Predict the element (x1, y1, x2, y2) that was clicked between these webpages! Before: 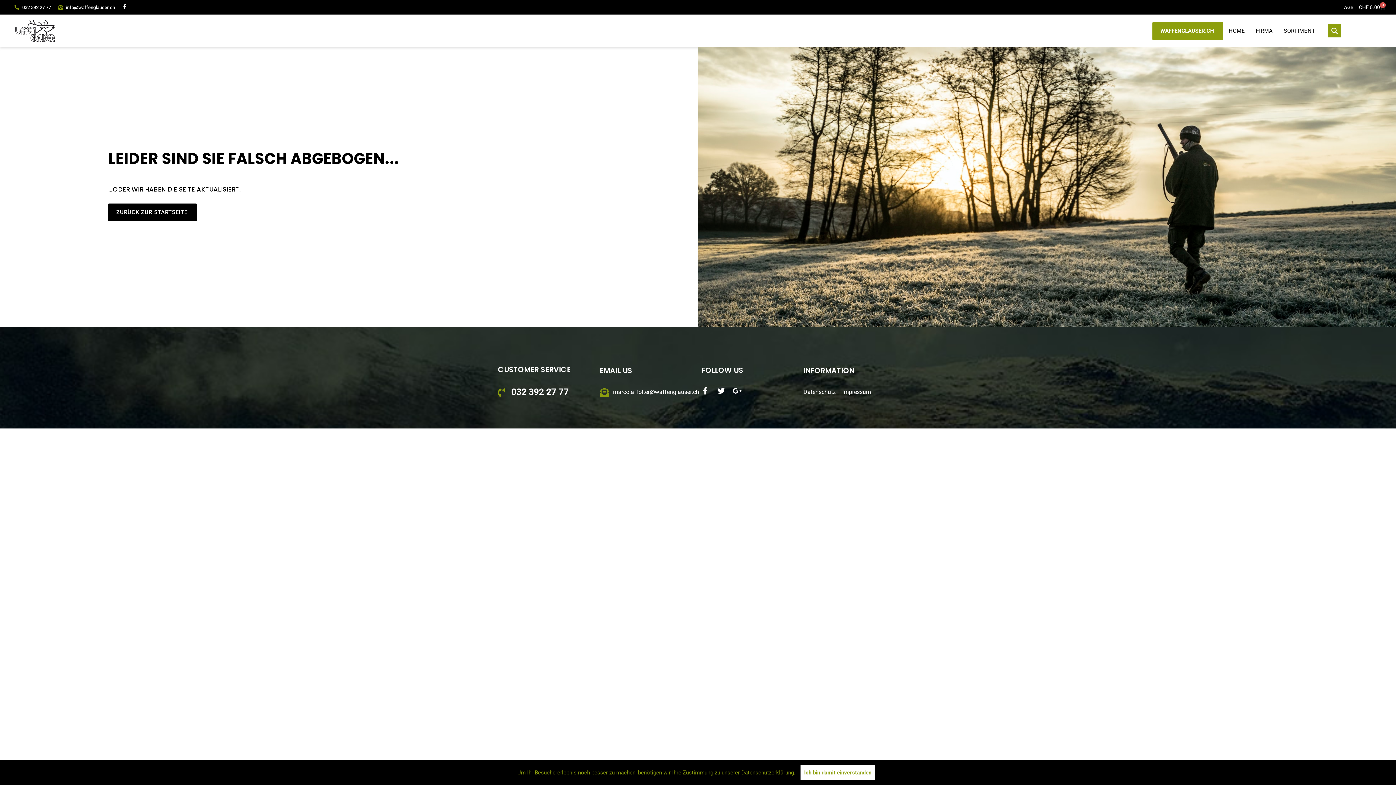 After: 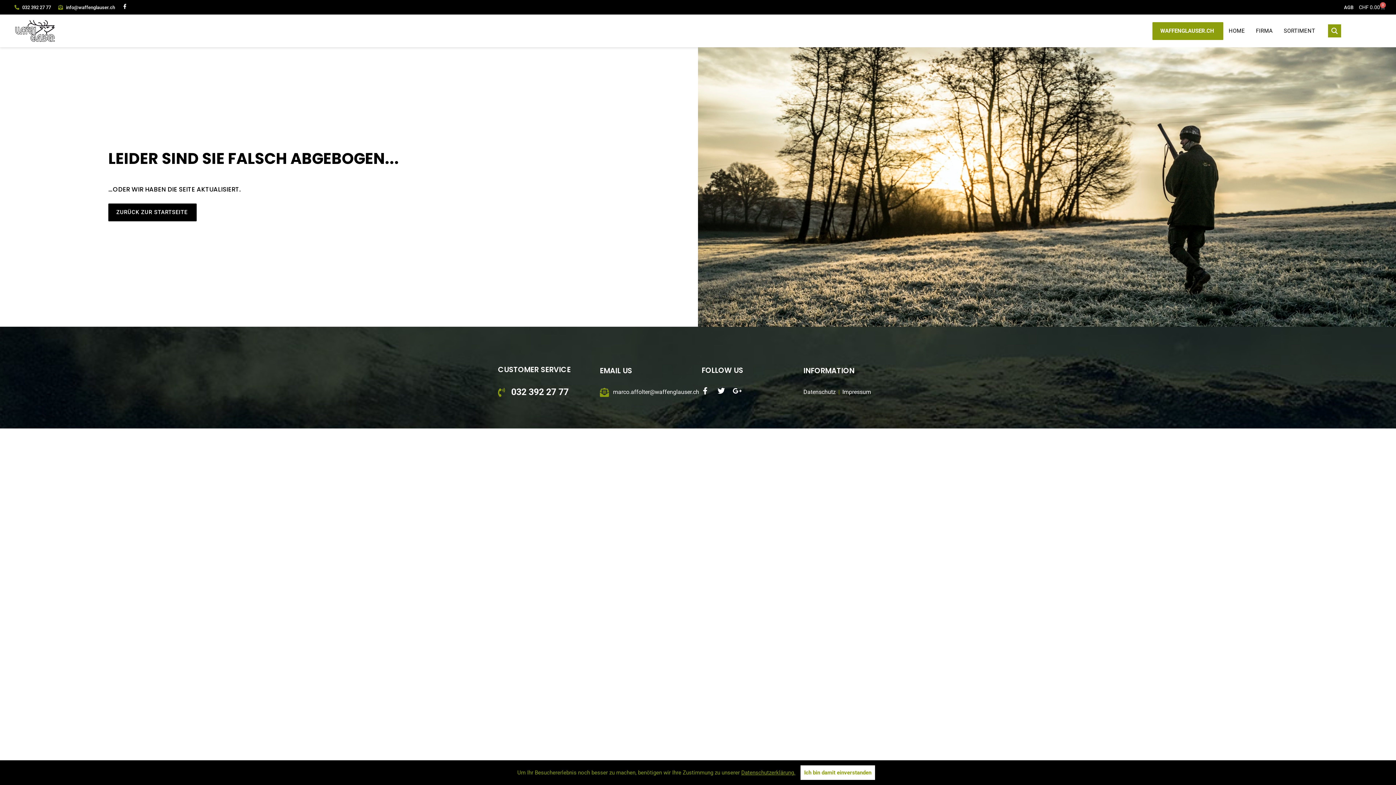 Action: bbox: (838, 388, 840, 396) label: |